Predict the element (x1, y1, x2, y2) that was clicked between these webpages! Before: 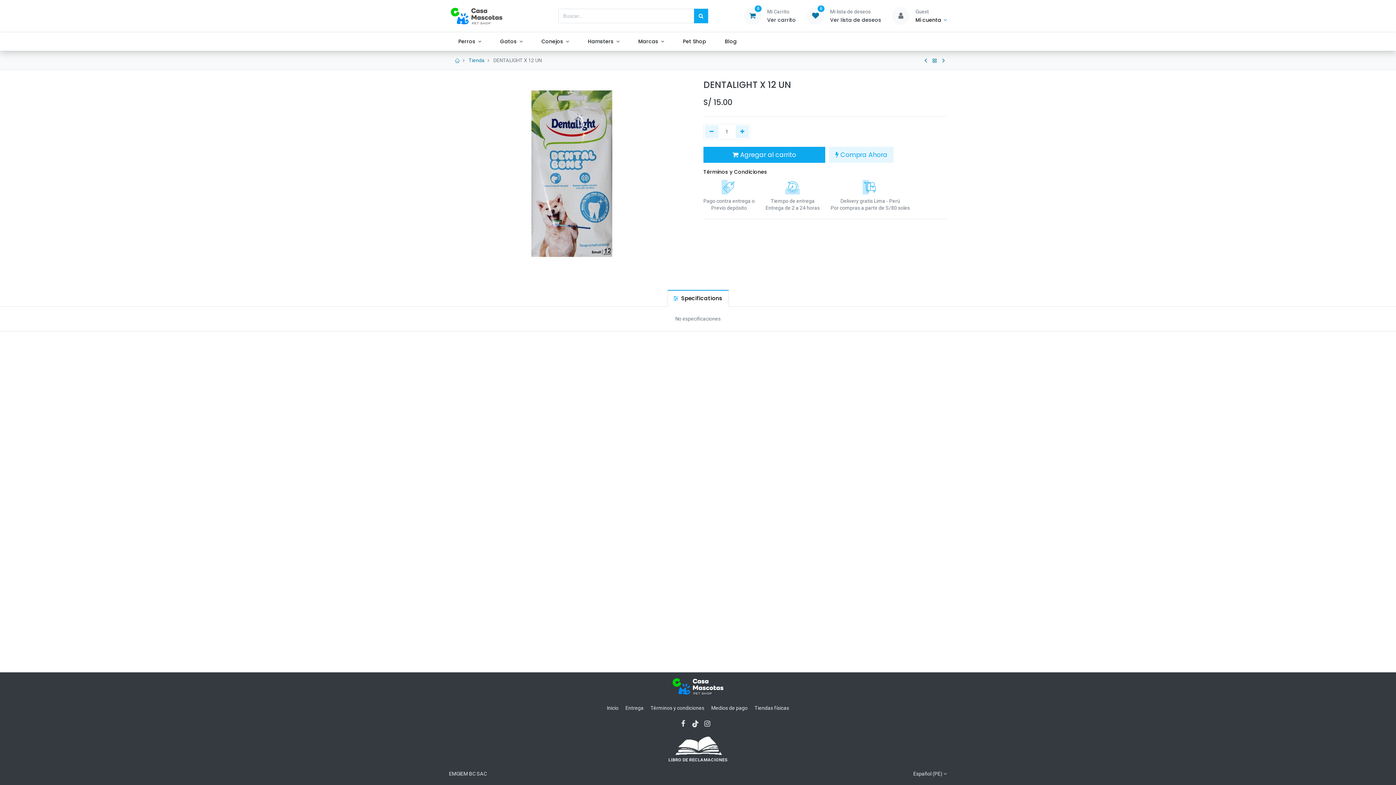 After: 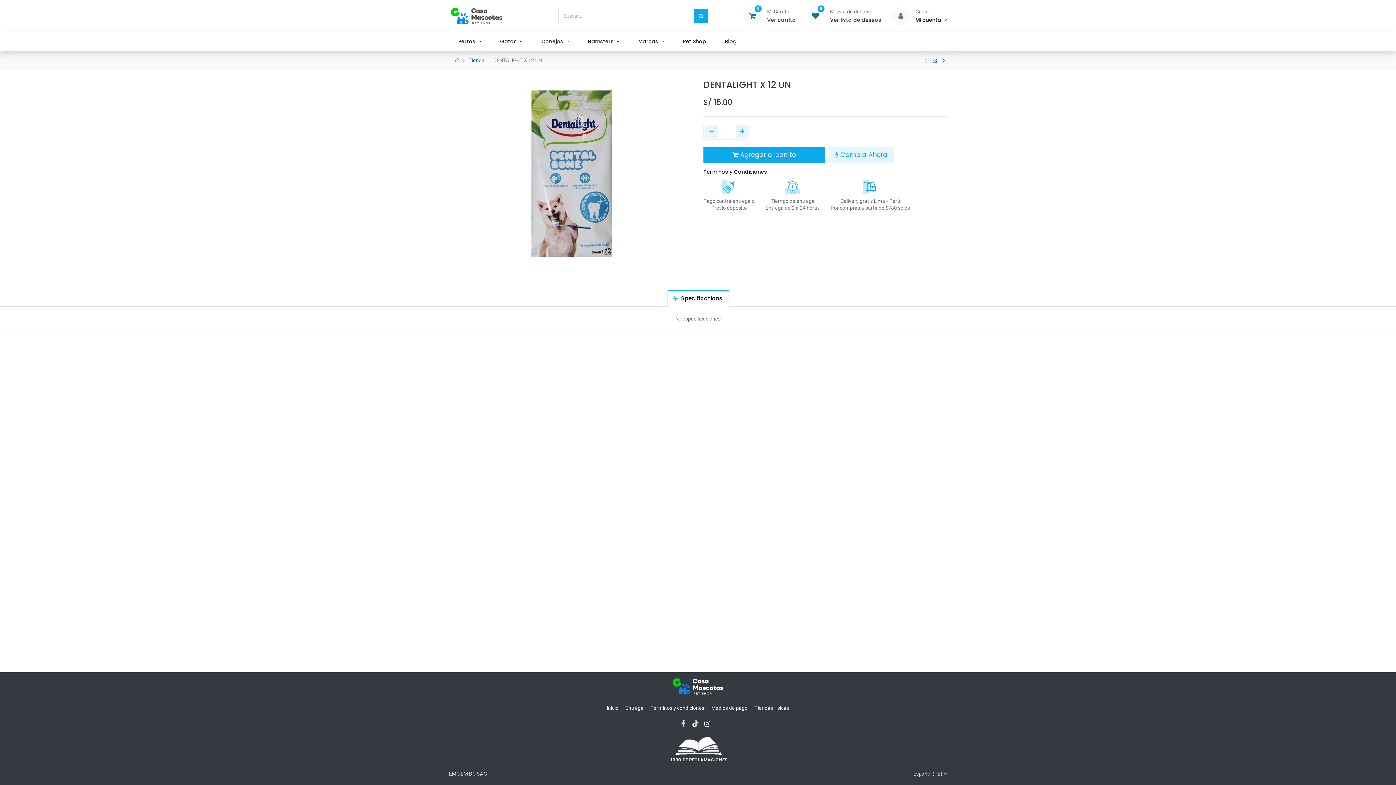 Action: bbox: (681, 720, 690, 727)